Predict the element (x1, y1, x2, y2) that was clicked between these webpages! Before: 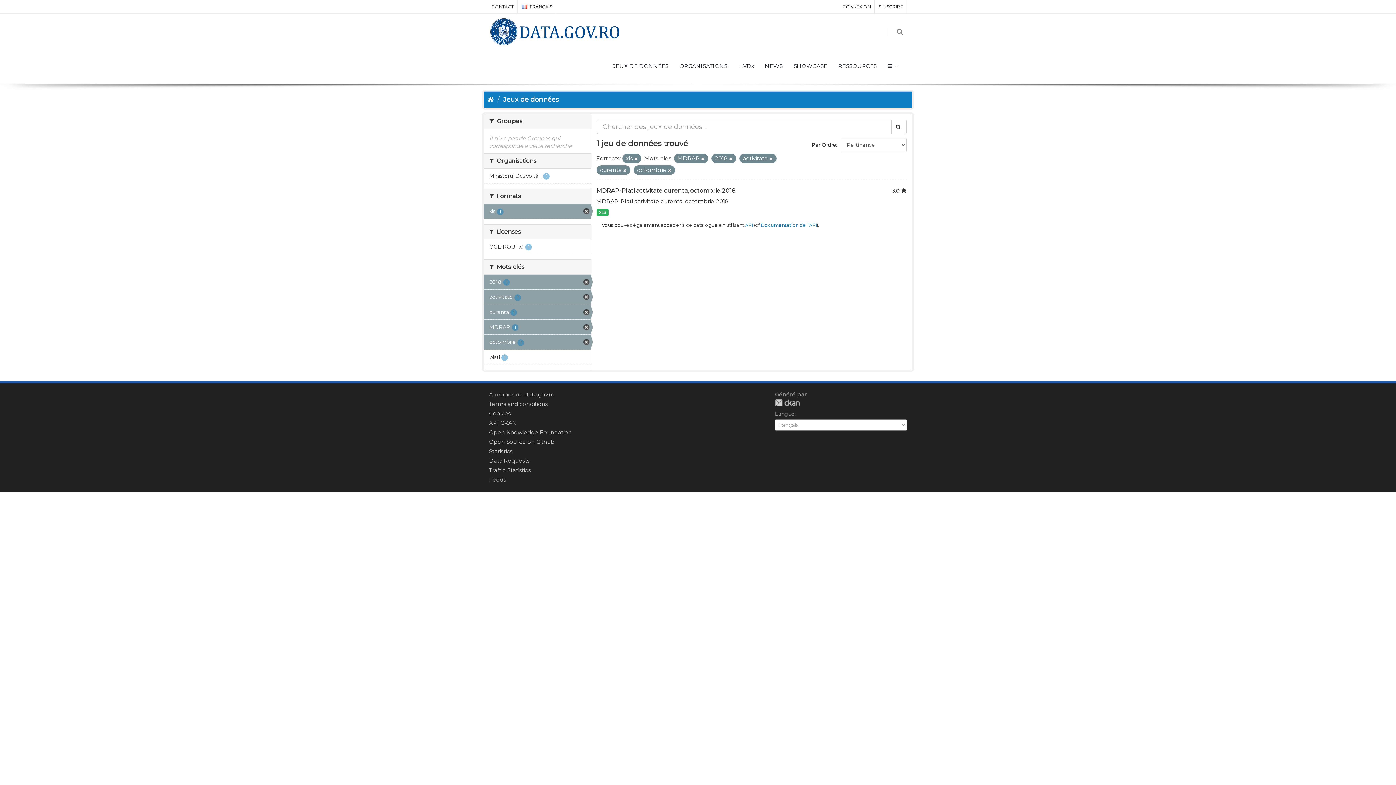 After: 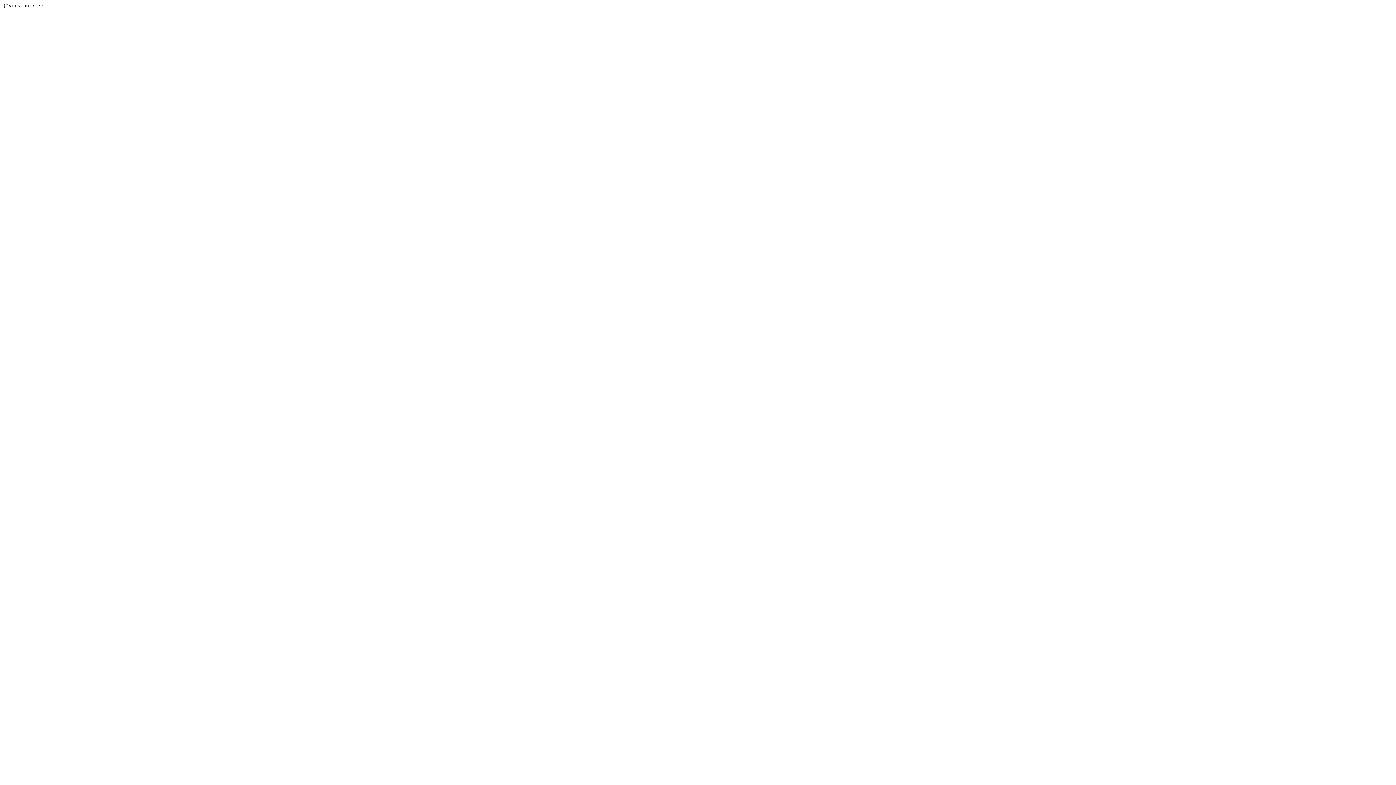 Action: bbox: (745, 222, 752, 228) label: API